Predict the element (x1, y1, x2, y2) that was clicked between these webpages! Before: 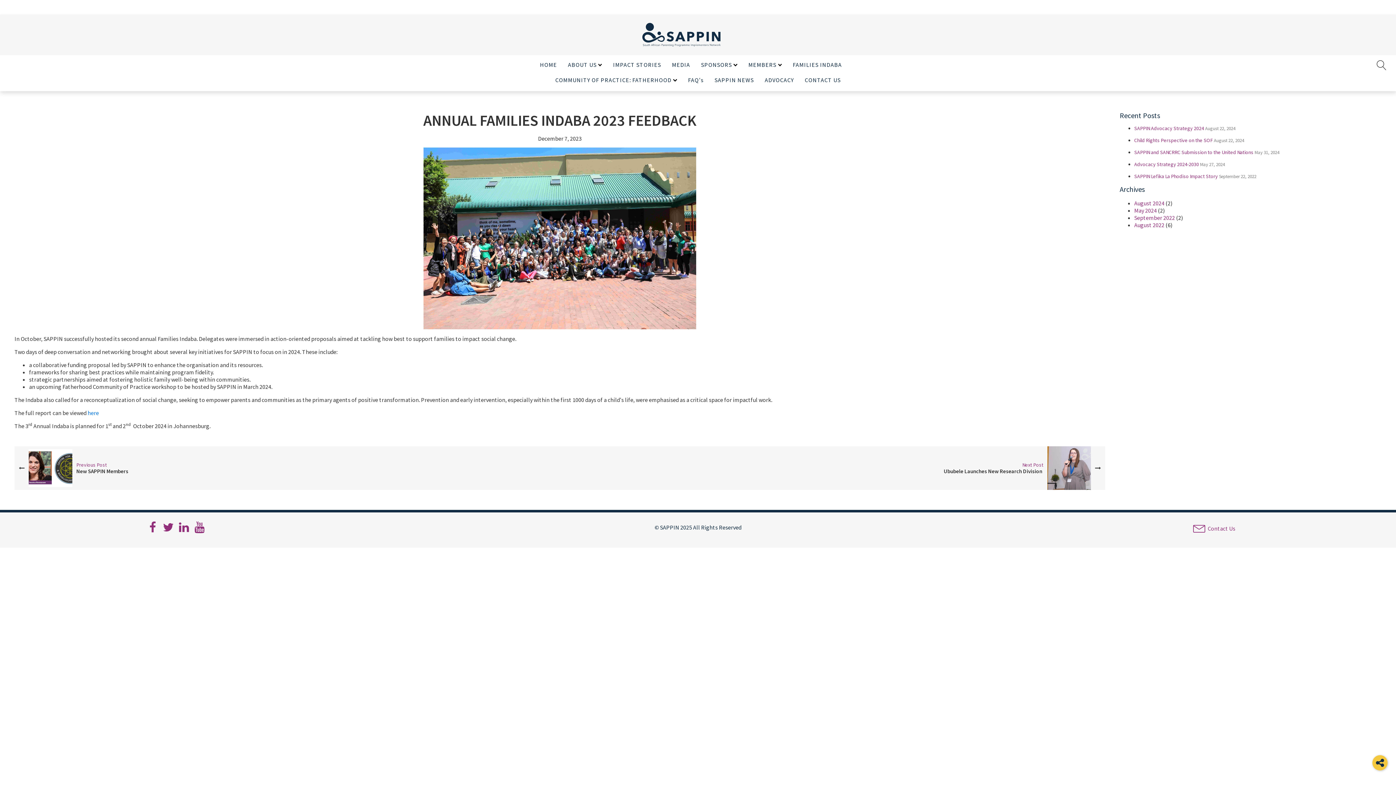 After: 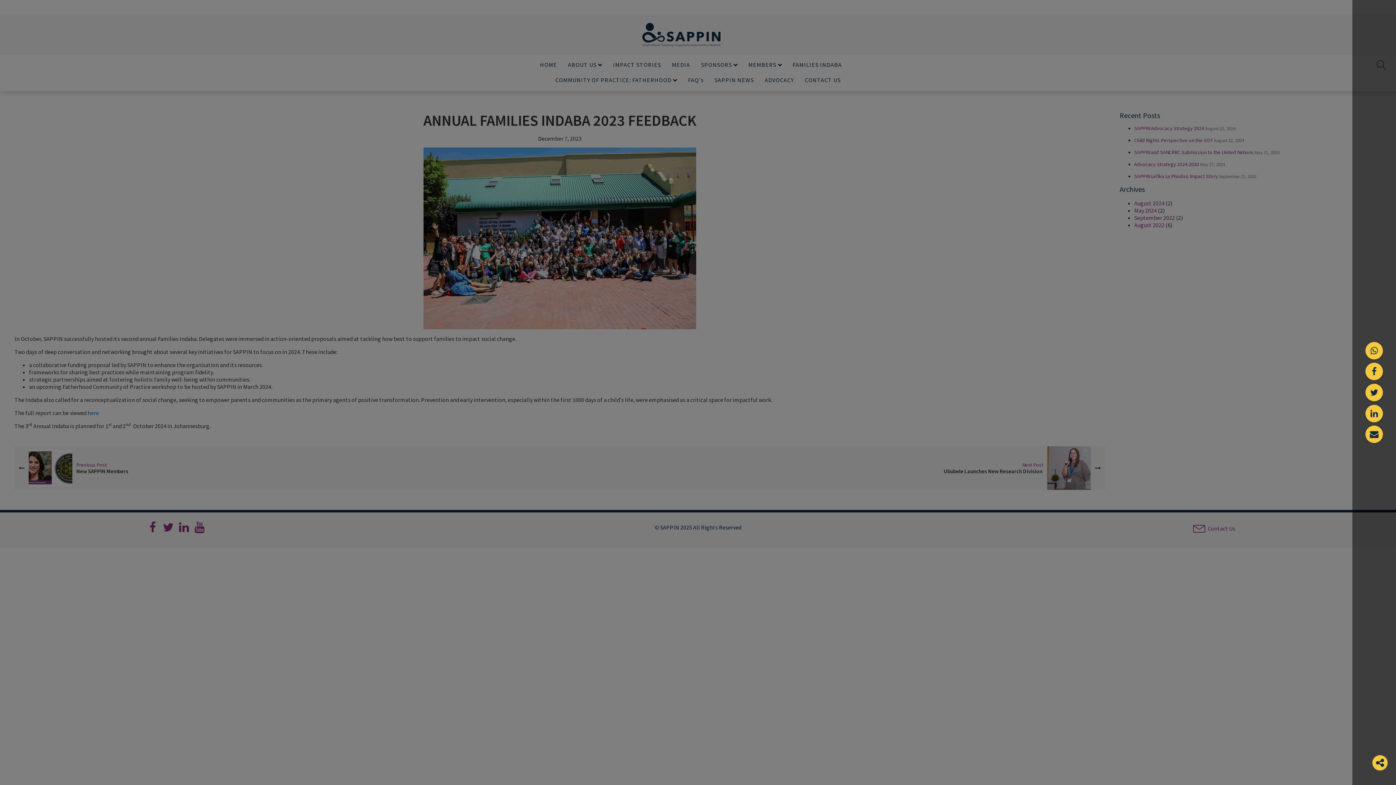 Action: bbox: (1372, 755, 1388, 770)